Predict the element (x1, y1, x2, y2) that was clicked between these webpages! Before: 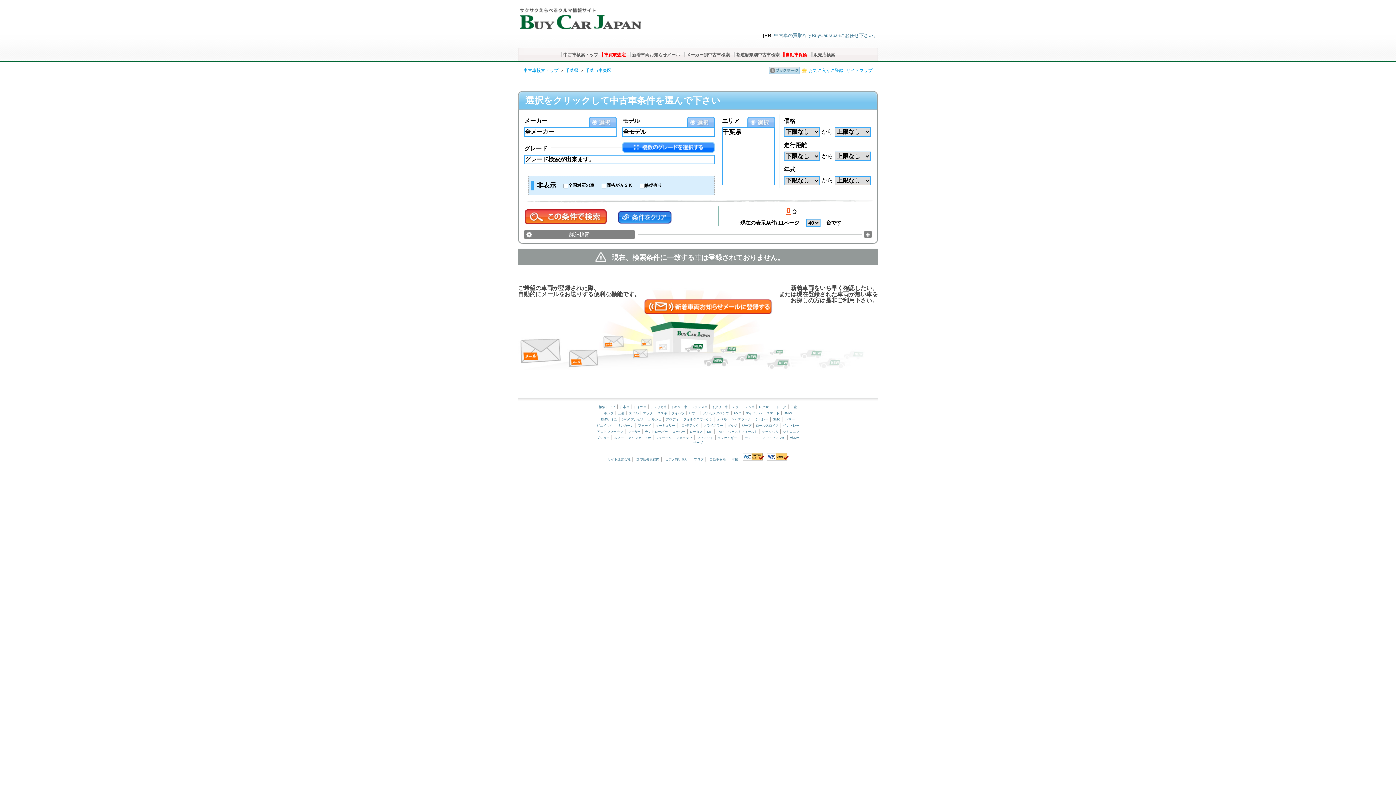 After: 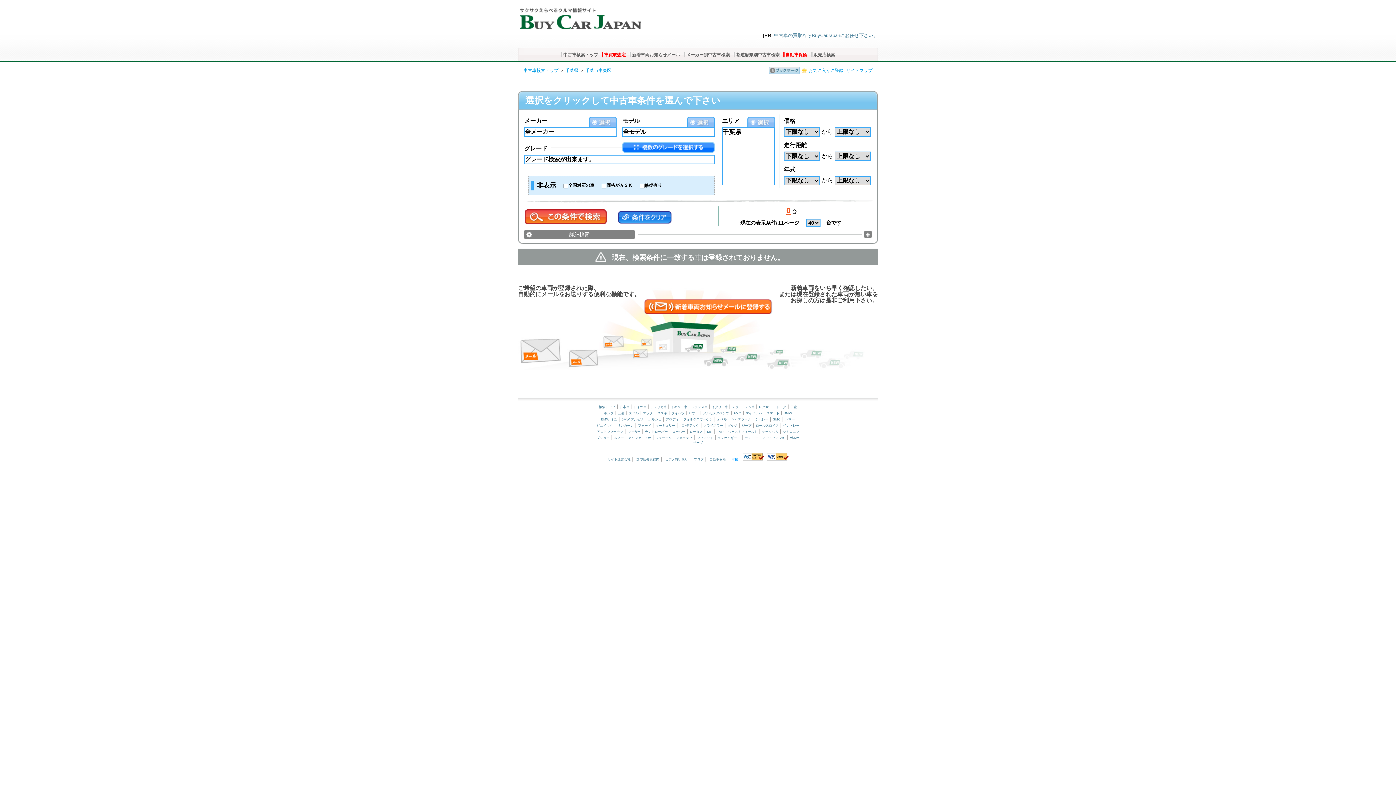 Action: label: 車検 bbox: (731, 457, 738, 461)